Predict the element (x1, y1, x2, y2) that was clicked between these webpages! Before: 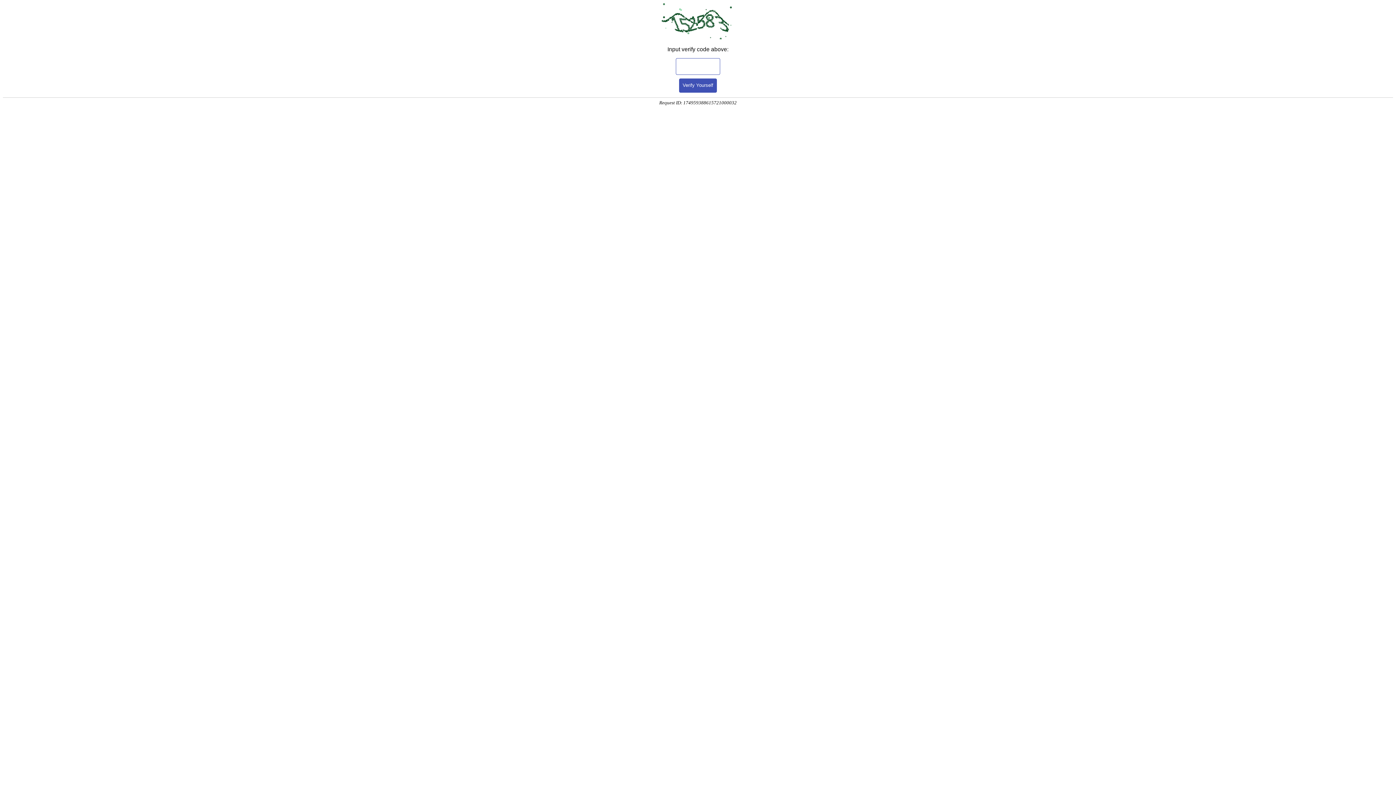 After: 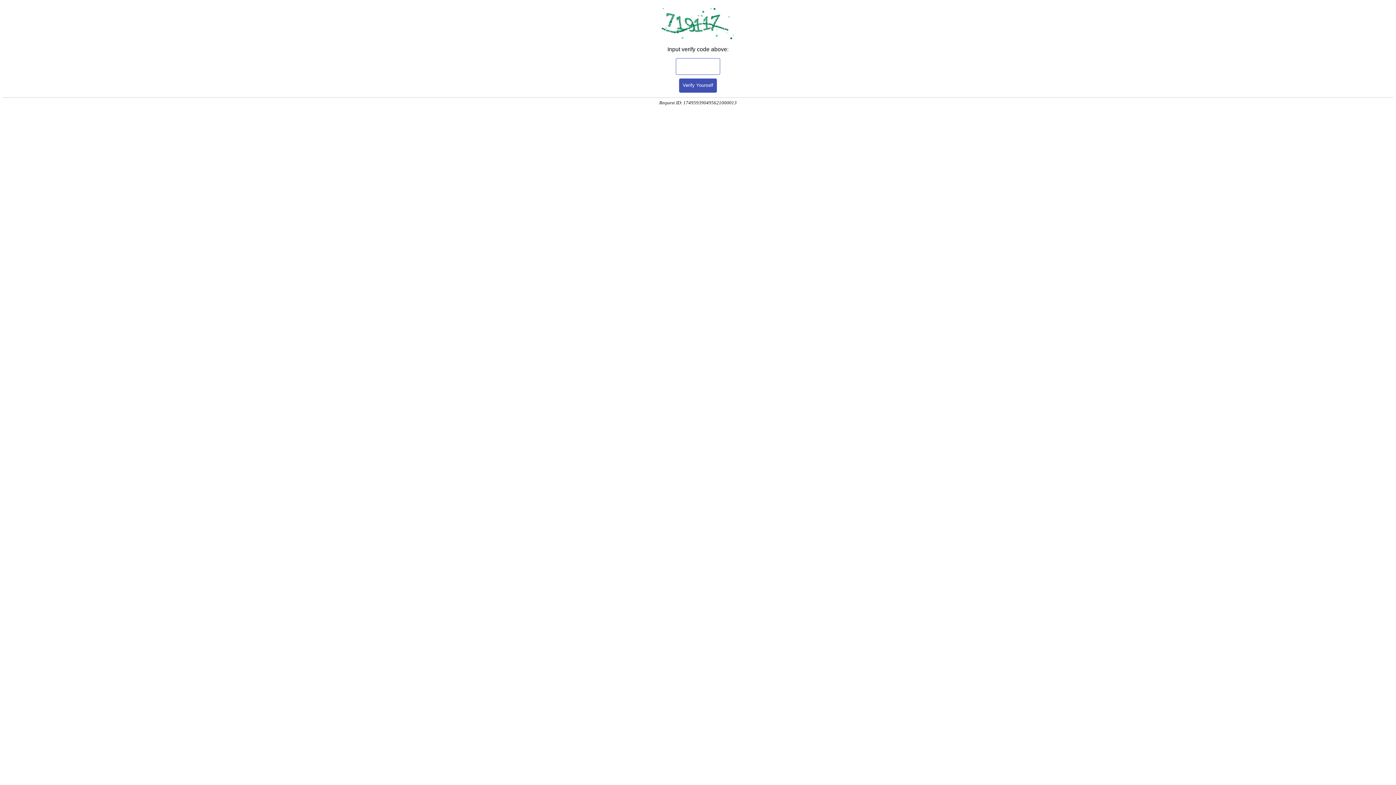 Action: bbox: (679, 78, 717, 92) label: Verify Yourself